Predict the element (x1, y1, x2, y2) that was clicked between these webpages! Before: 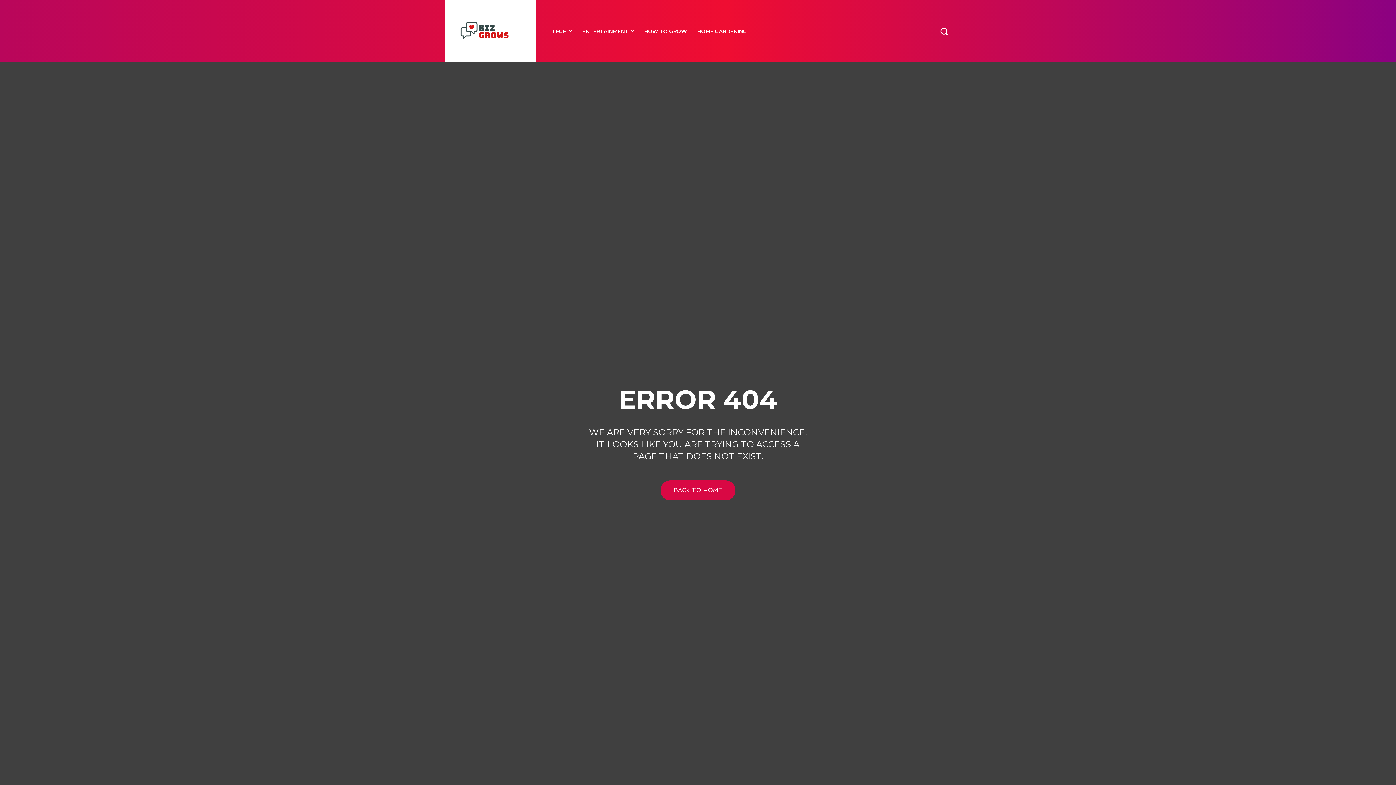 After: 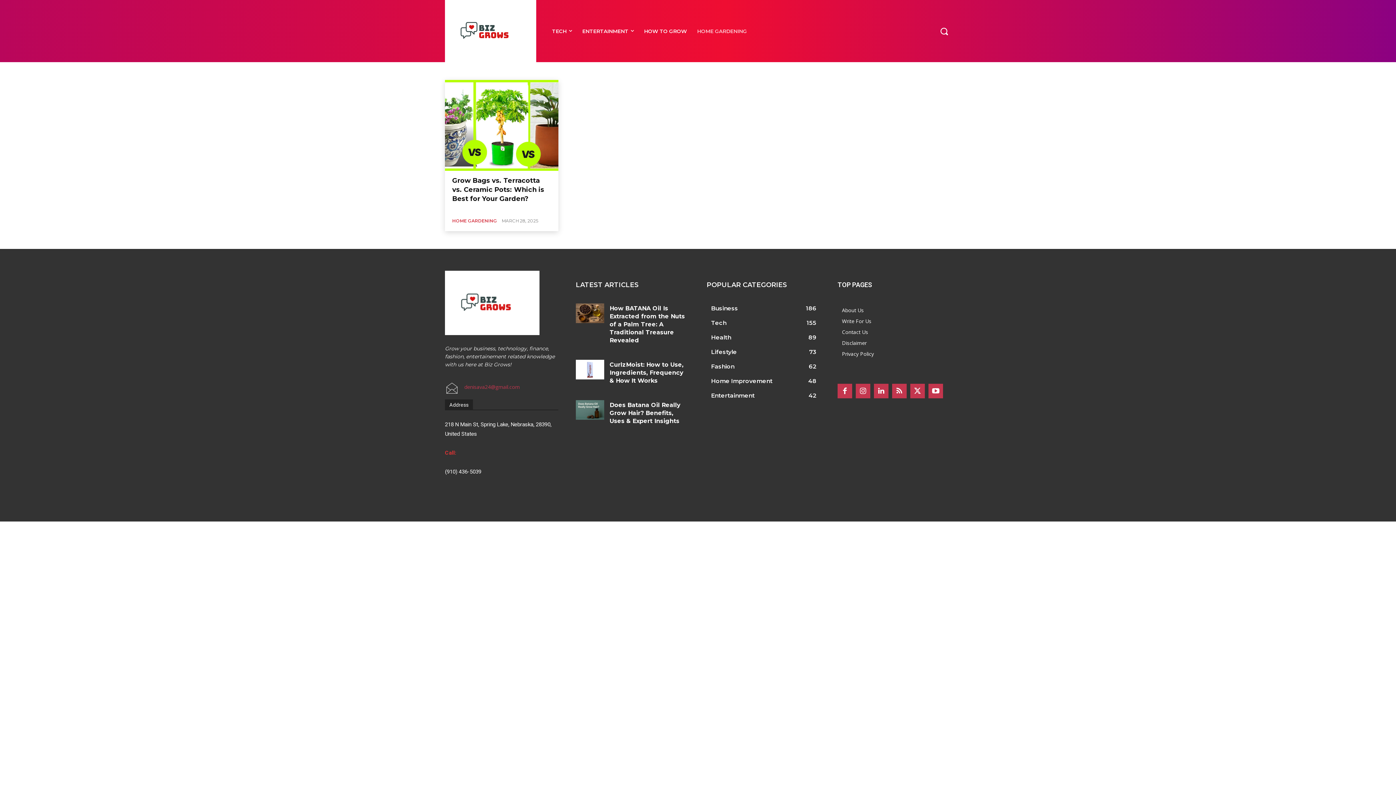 Action: label: HOME GARDENING bbox: (692, 16, 752, 45)